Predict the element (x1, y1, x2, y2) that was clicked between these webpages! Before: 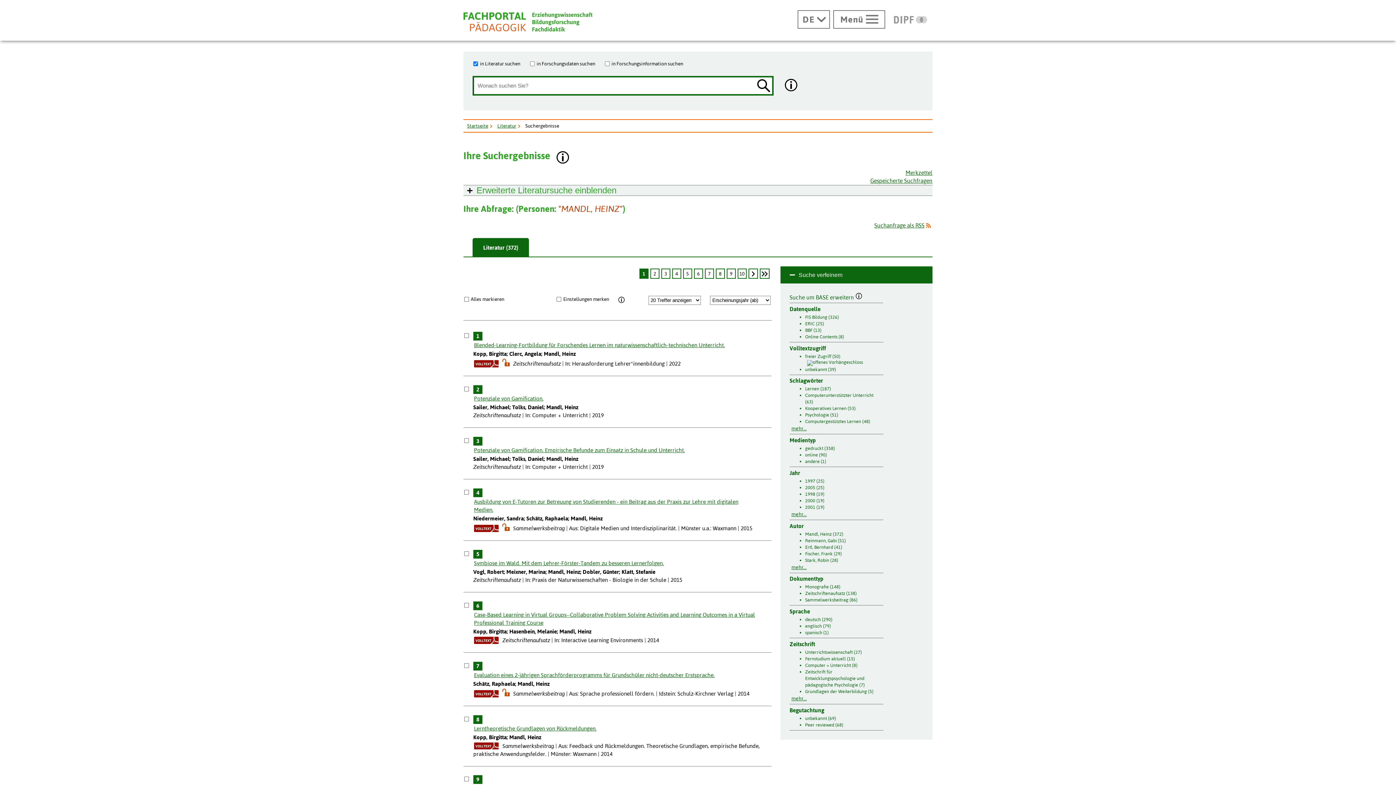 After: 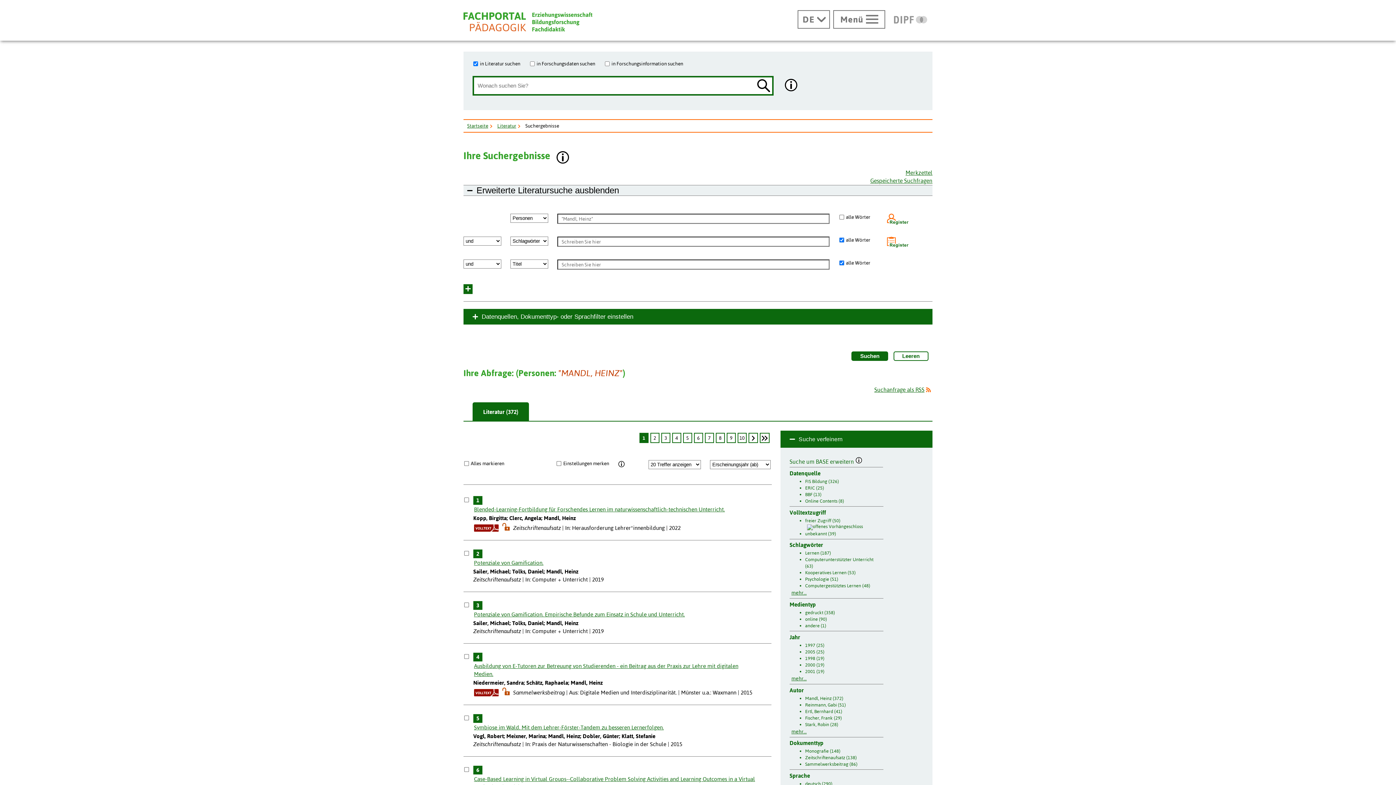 Action: label: Erweiterte Literatursuche einblenden bbox: (476, 185, 932, 195)